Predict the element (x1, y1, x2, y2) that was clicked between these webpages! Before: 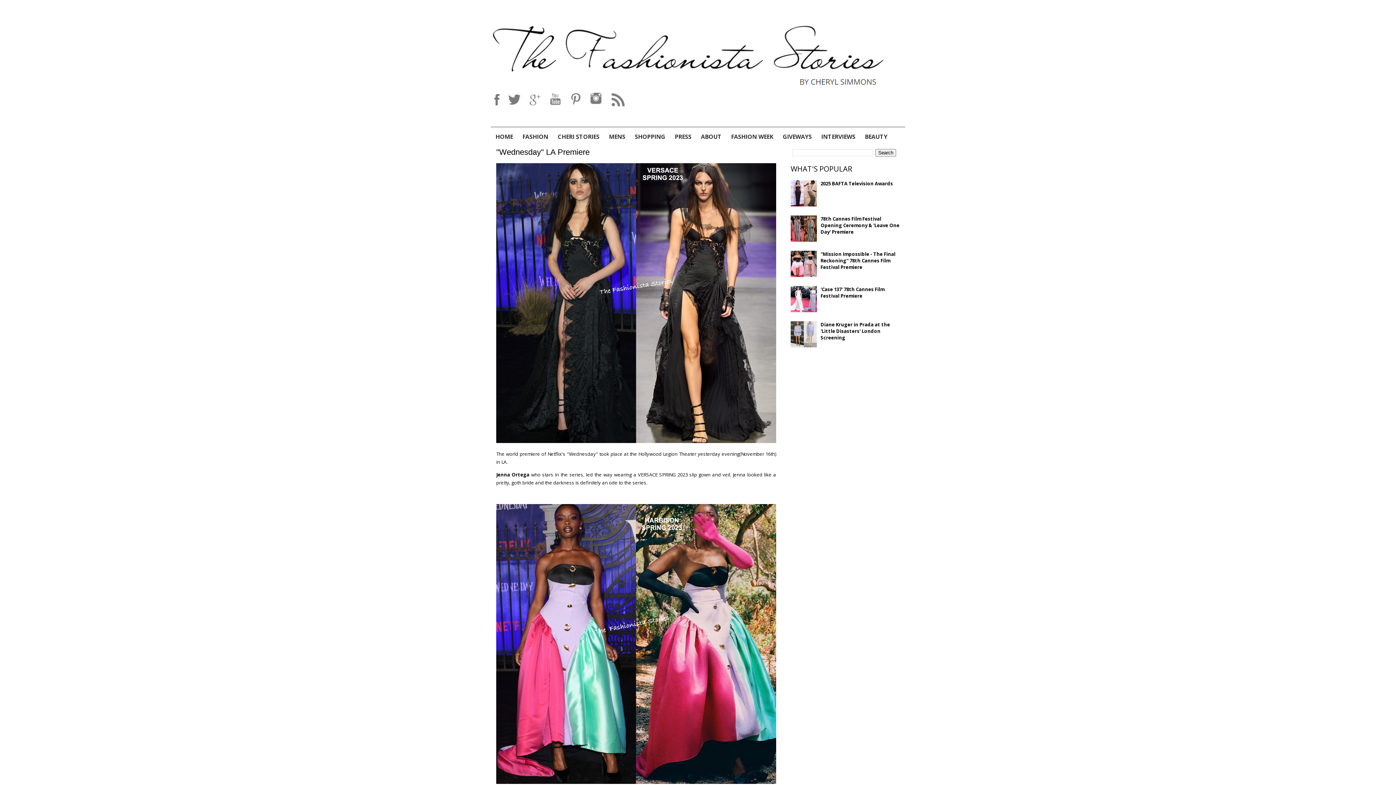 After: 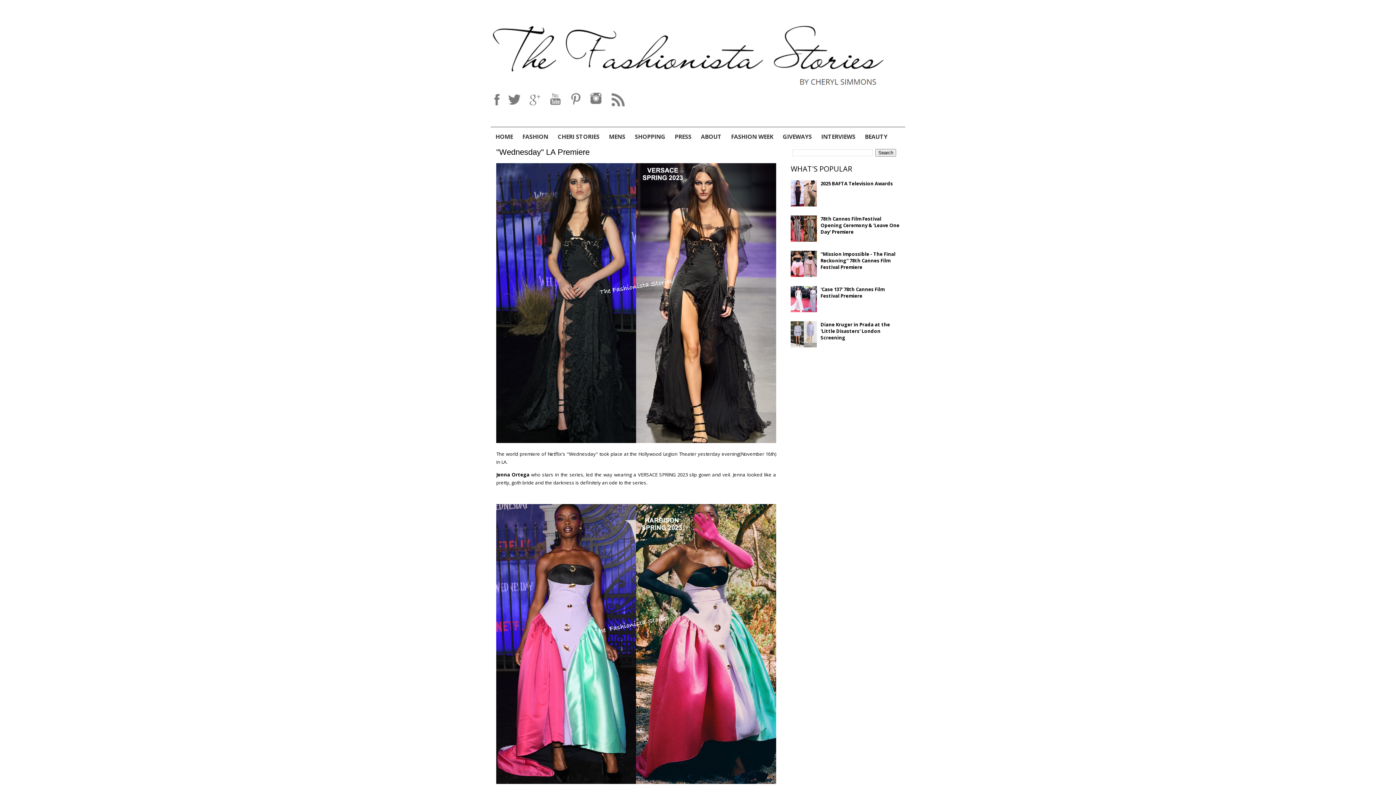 Action: bbox: (790, 342, 818, 349)